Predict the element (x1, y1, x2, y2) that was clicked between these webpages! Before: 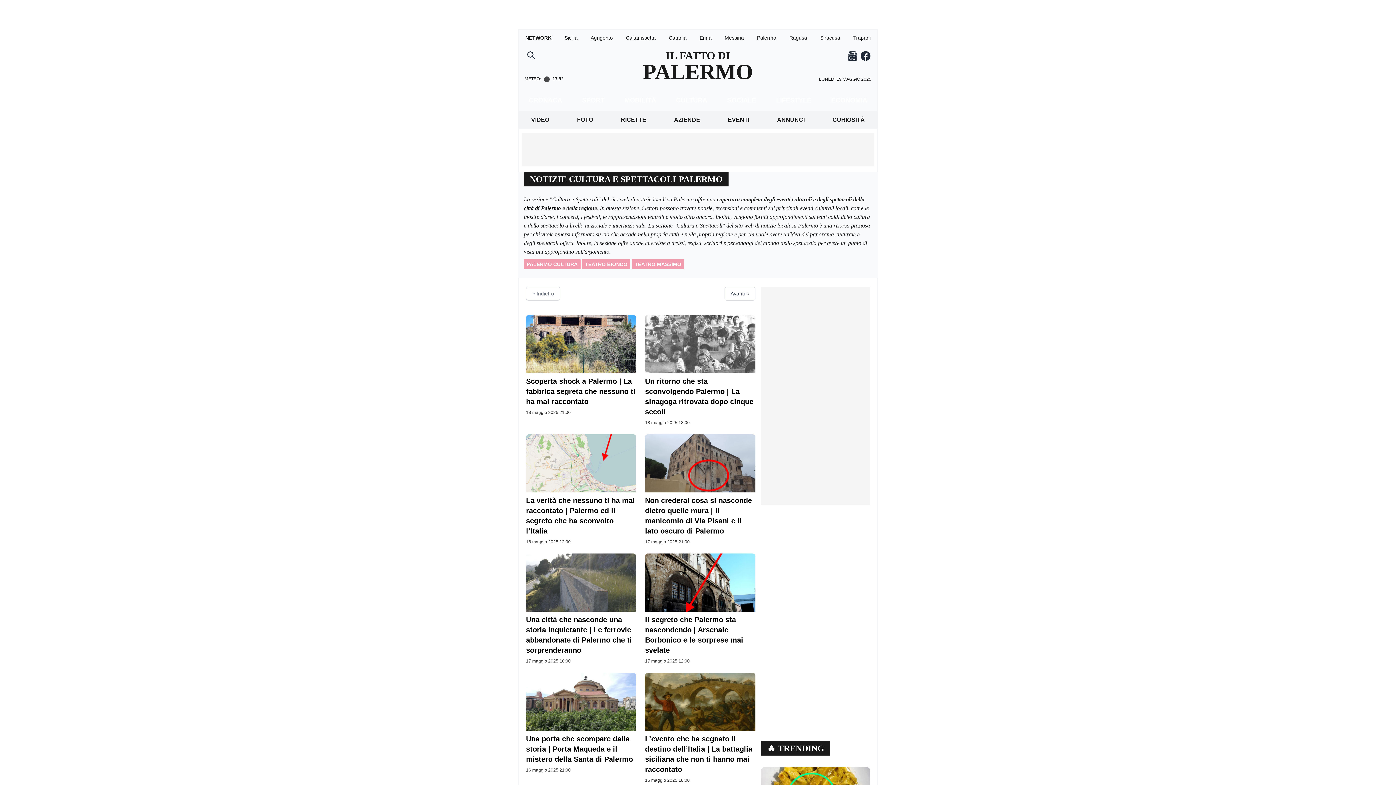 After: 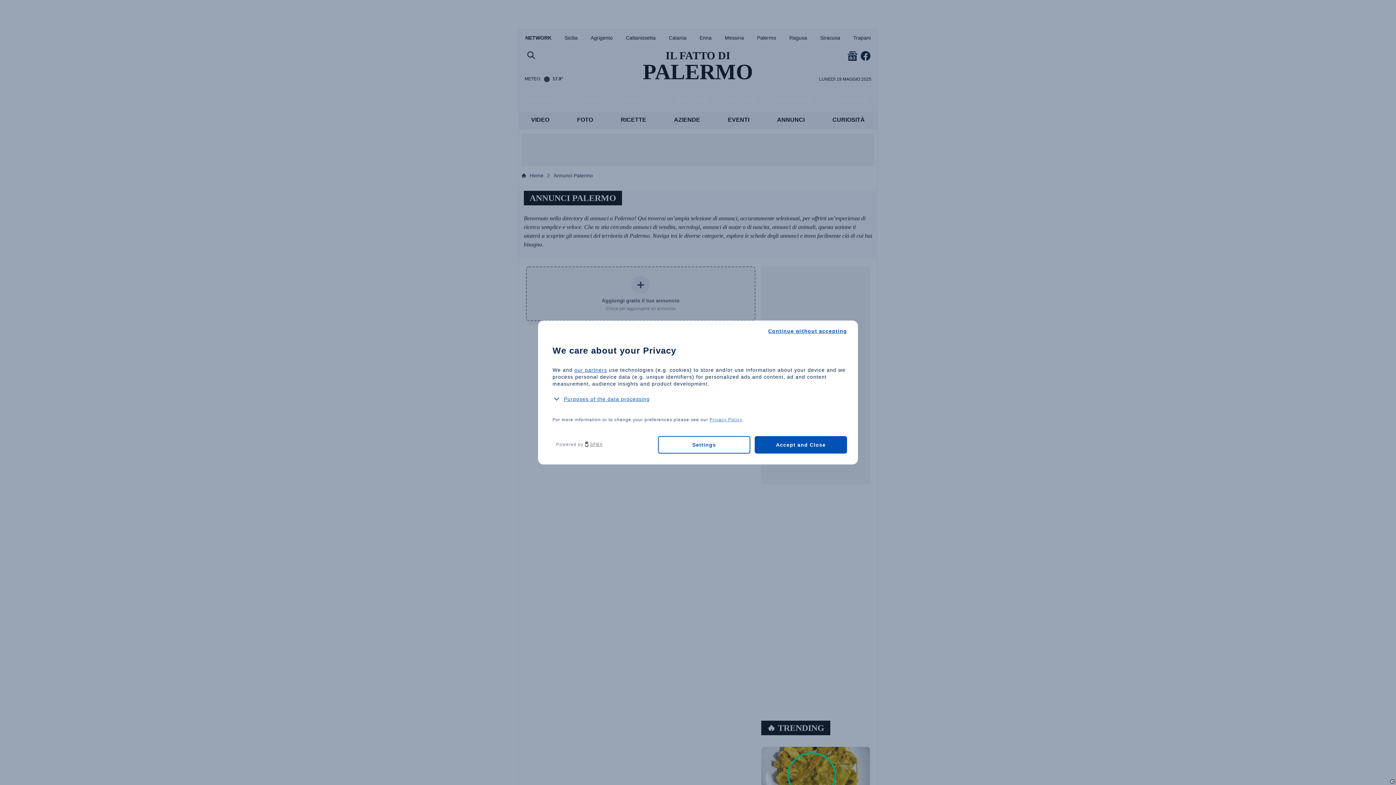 Action: bbox: (774, 112, 807, 127) label: ANNUNCI